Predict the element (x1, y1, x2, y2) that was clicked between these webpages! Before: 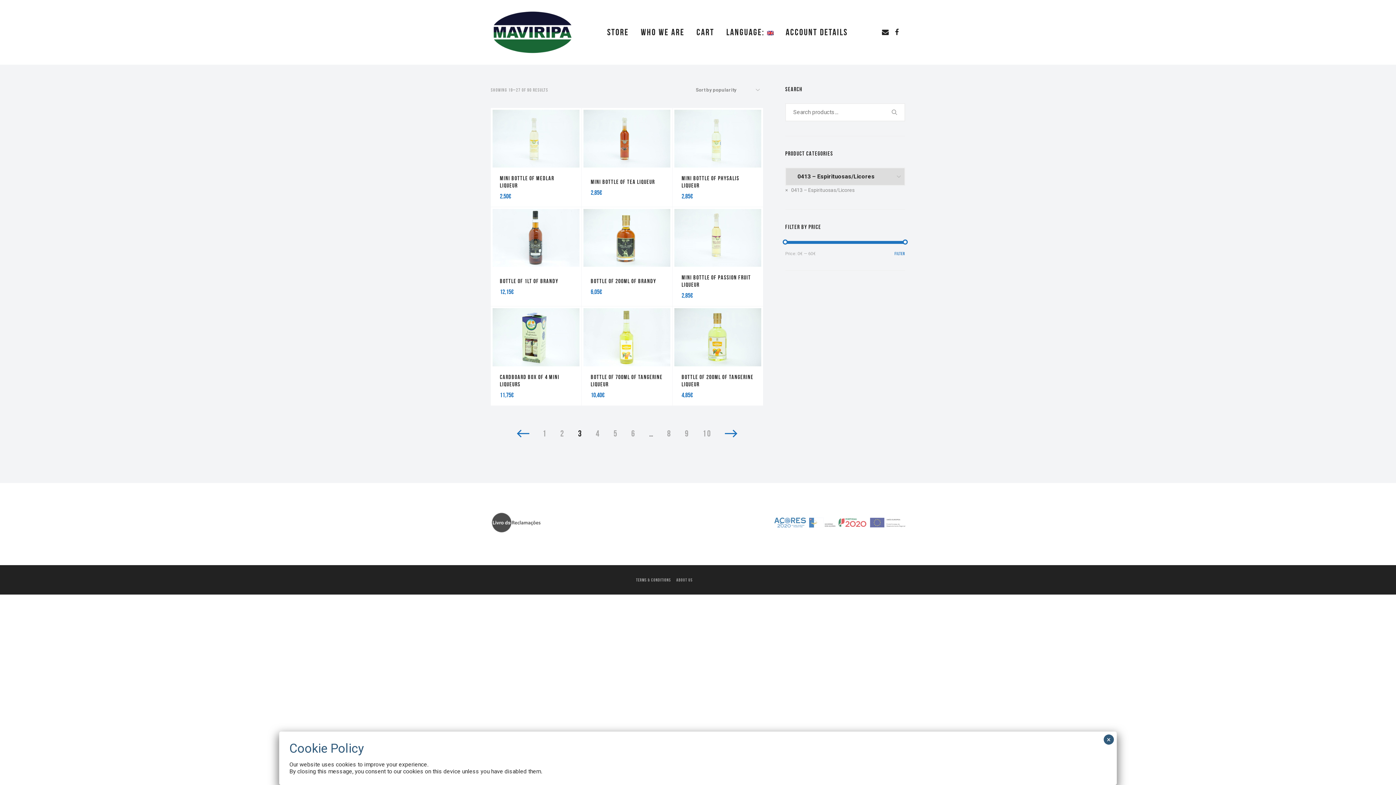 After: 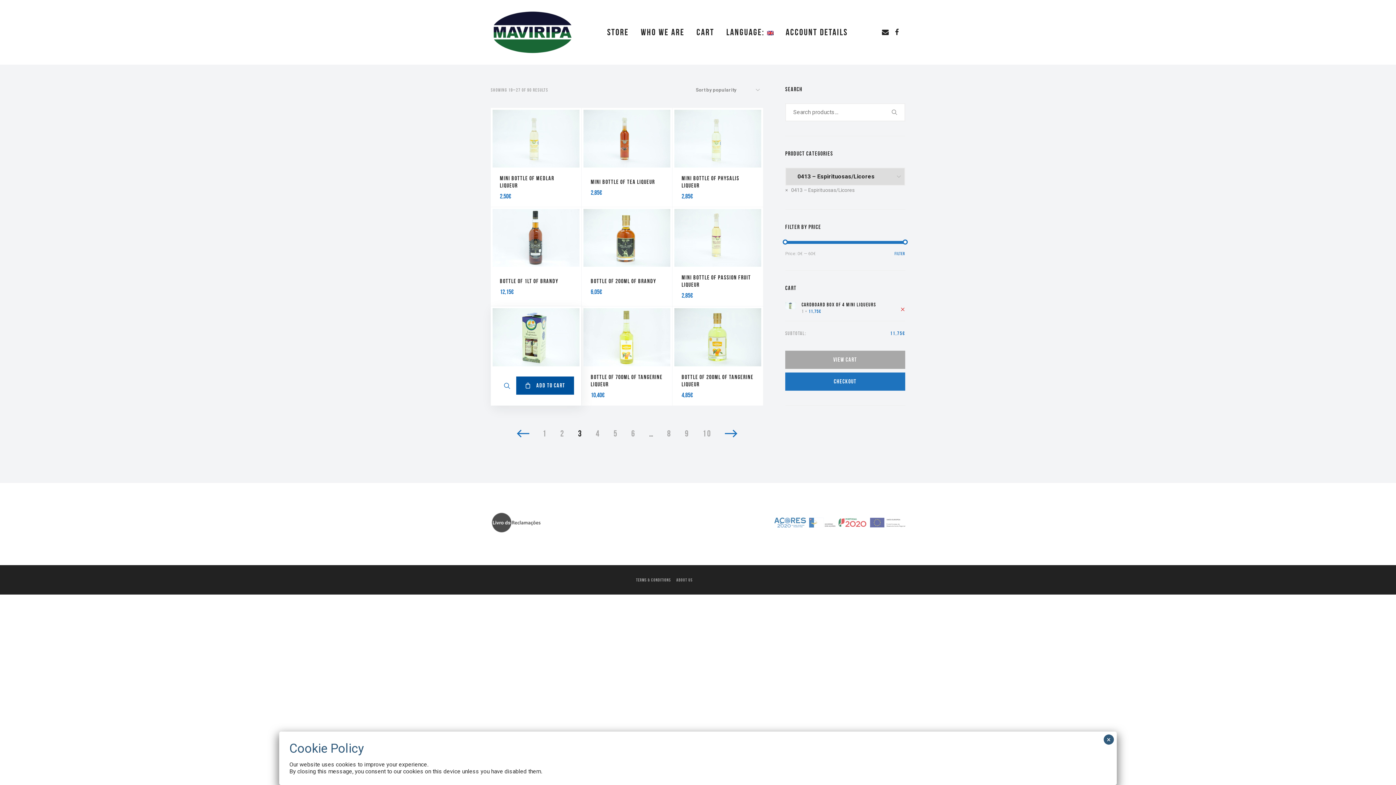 Action: label:  ADD TO CART bbox: (516, 376, 574, 394)